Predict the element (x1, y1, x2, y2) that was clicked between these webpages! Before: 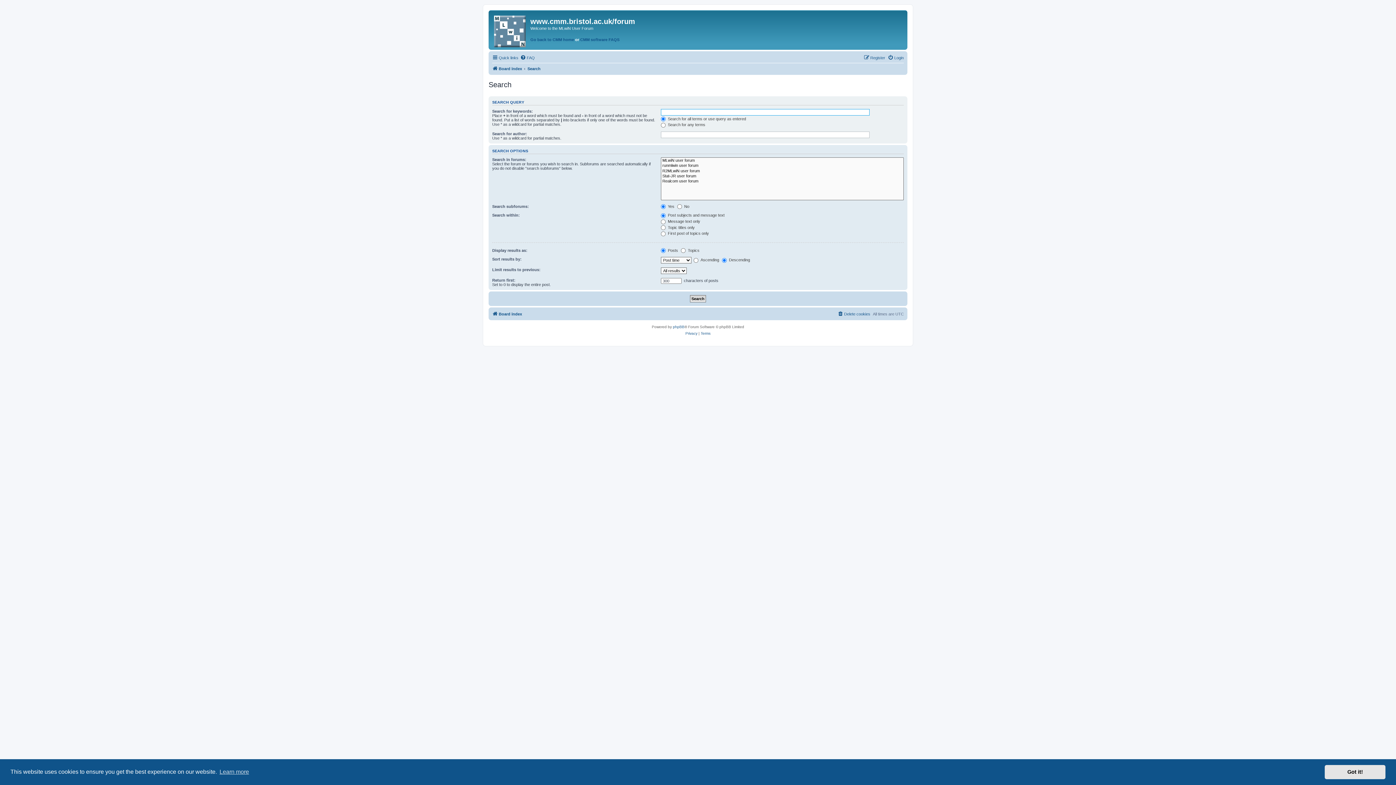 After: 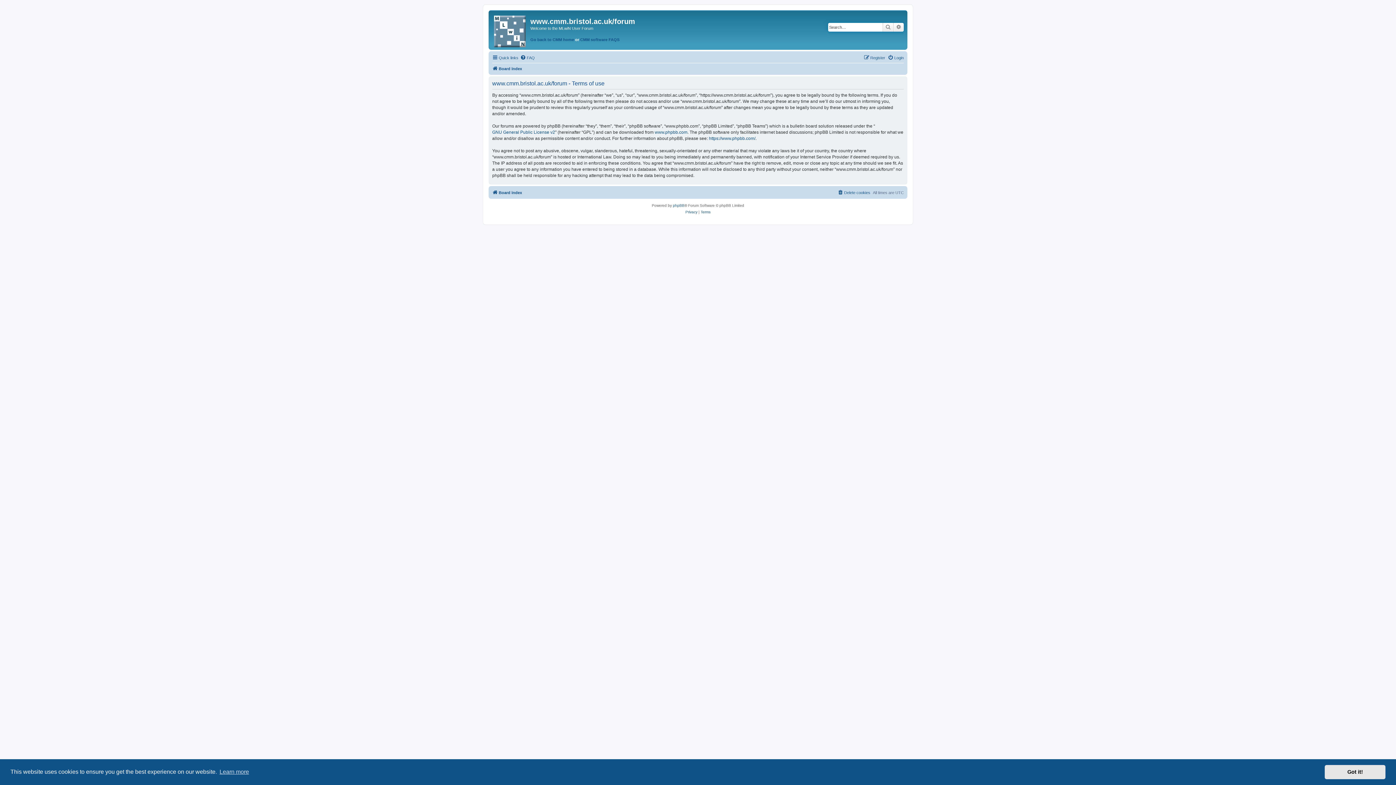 Action: label: Terms bbox: (700, 330, 710, 337)